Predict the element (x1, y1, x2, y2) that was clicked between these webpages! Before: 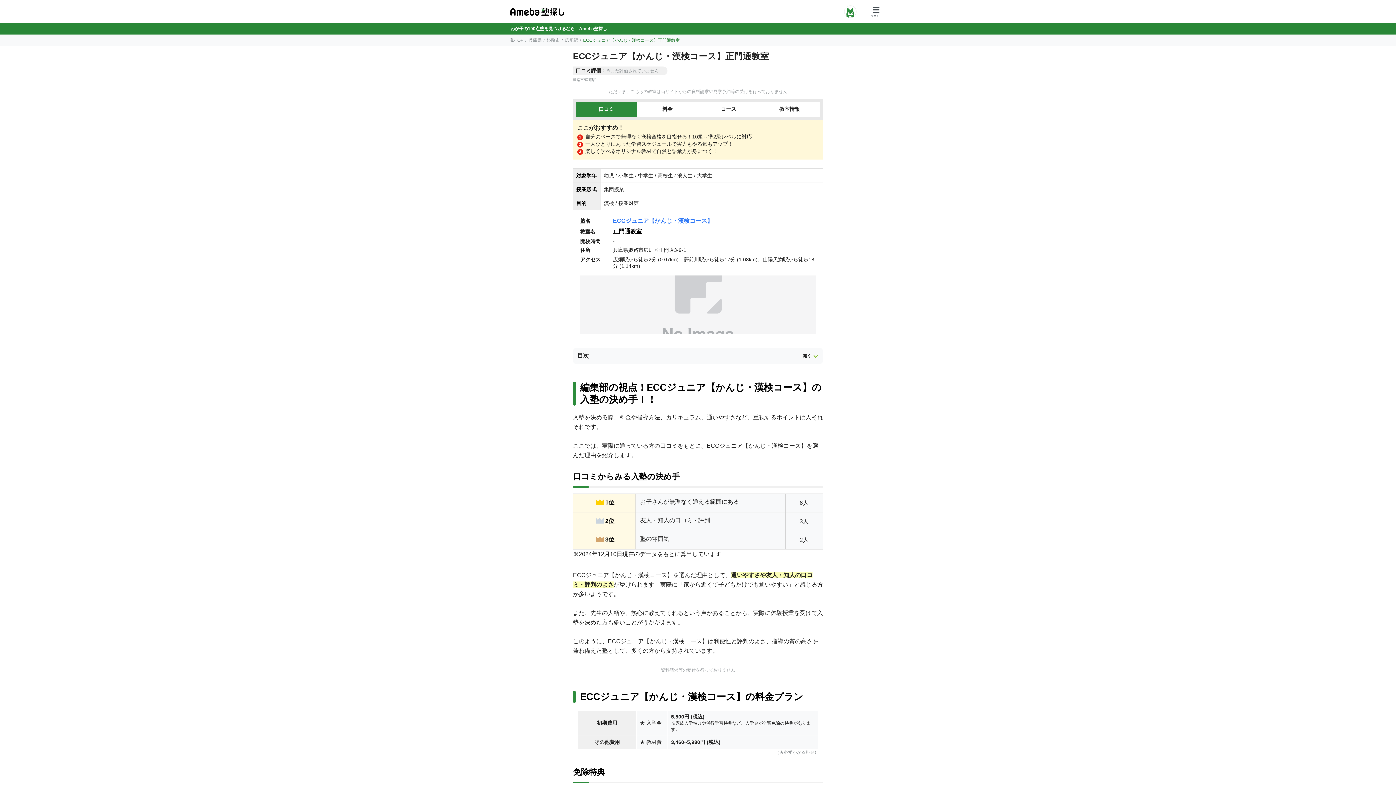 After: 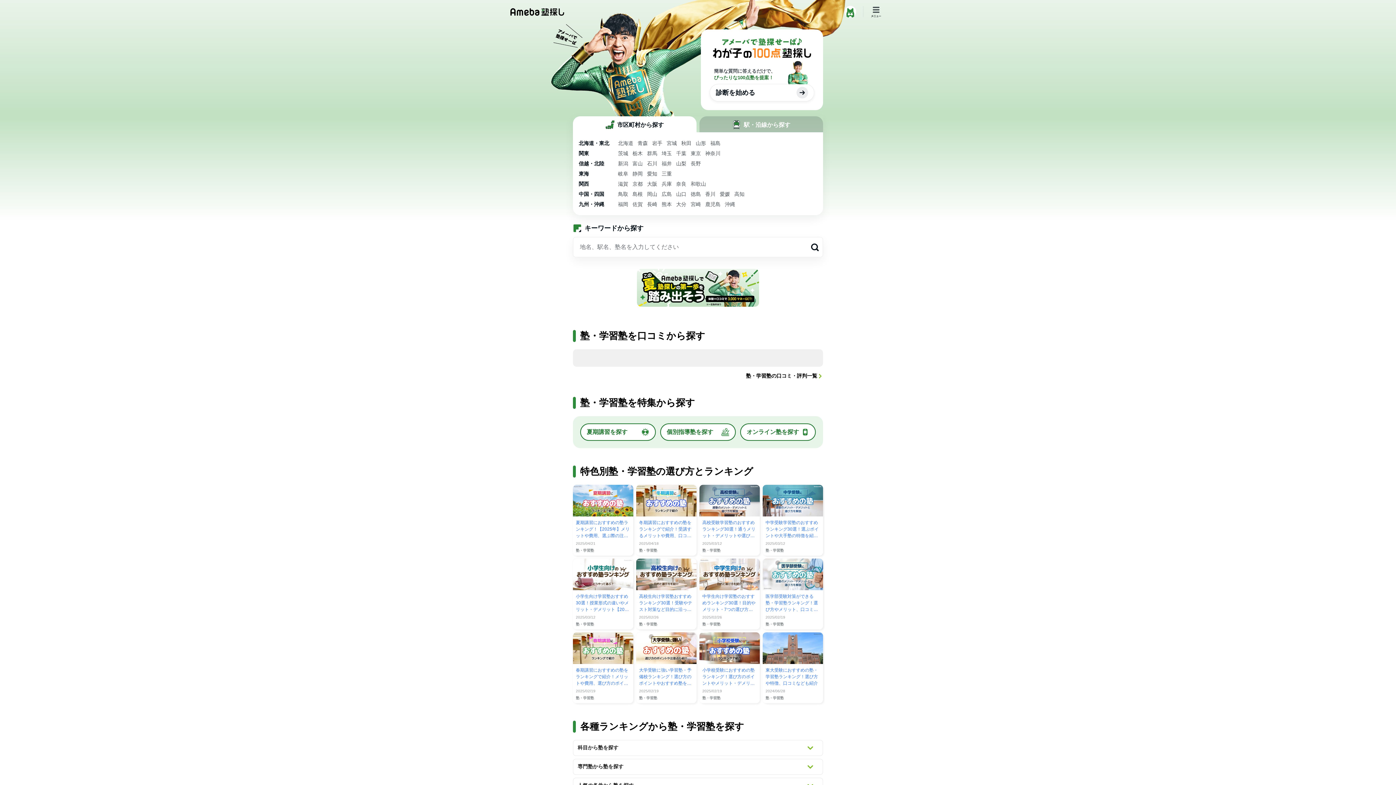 Action: bbox: (510, 8, 564, 16)